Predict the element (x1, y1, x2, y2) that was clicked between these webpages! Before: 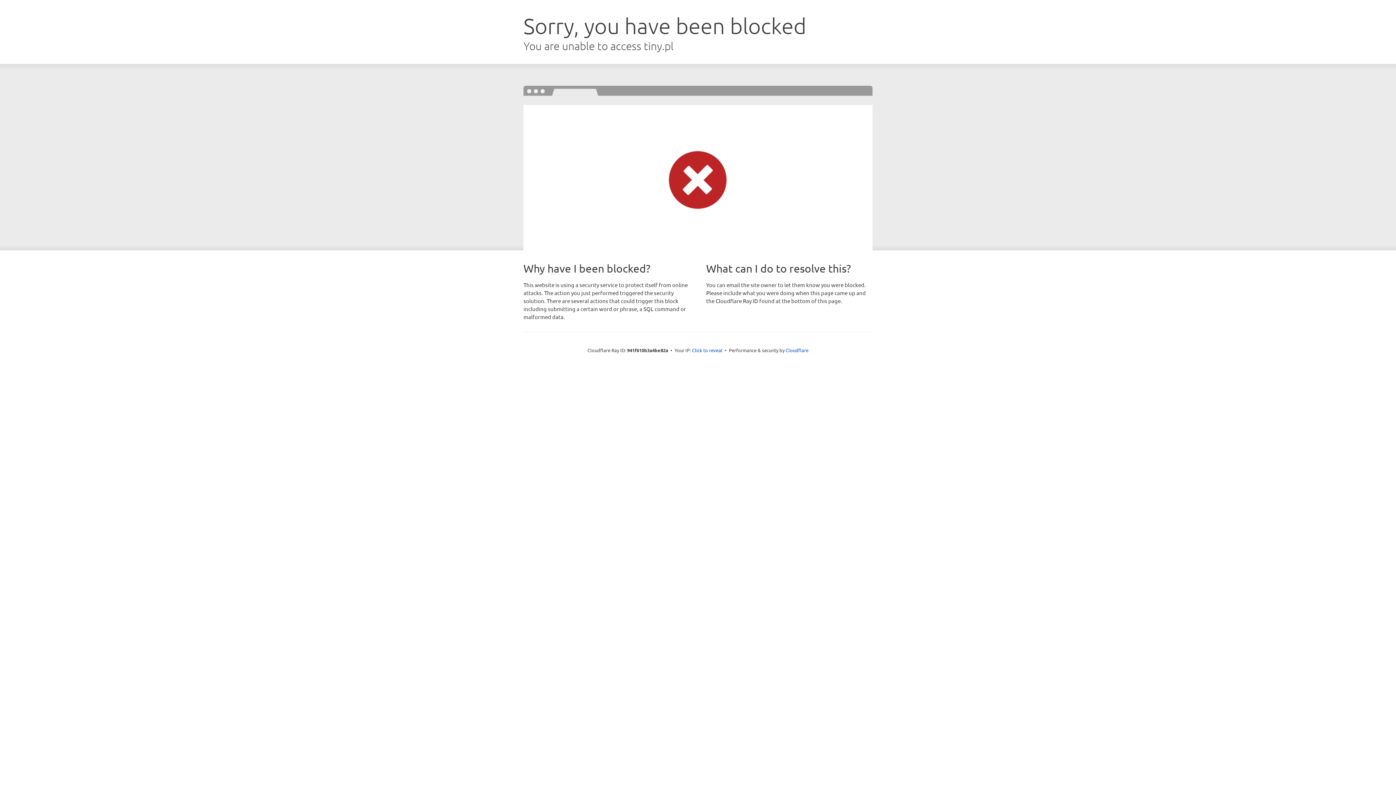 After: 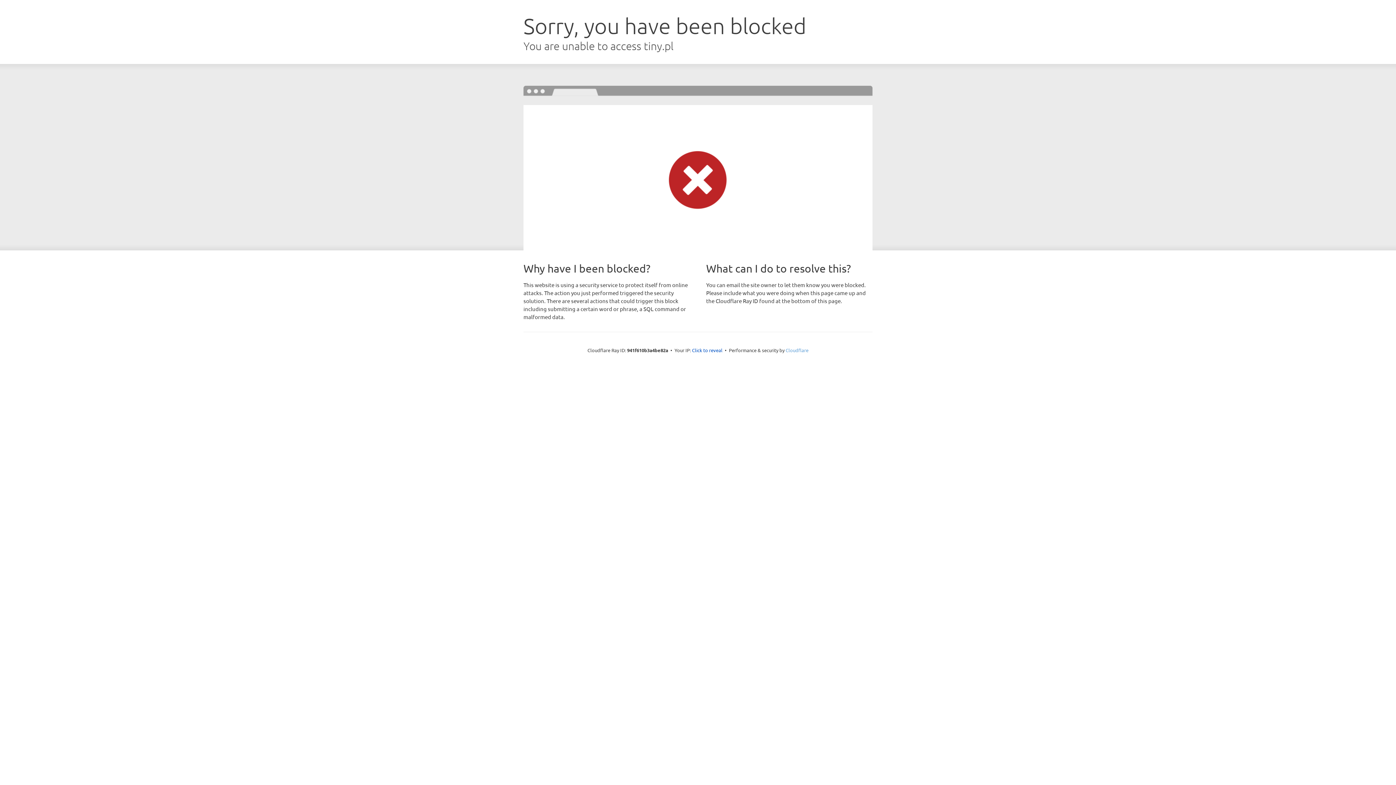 Action: label: Cloudflare bbox: (785, 347, 808, 353)